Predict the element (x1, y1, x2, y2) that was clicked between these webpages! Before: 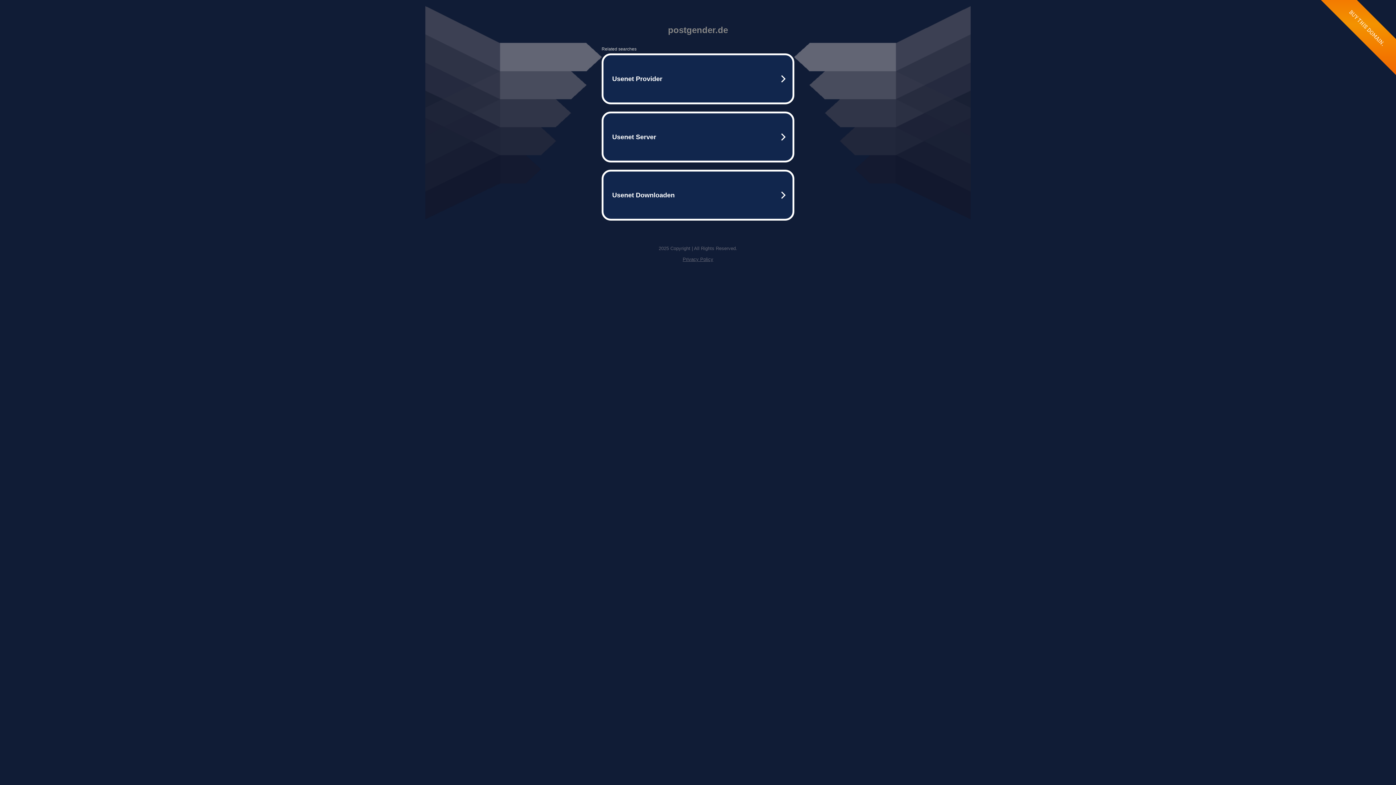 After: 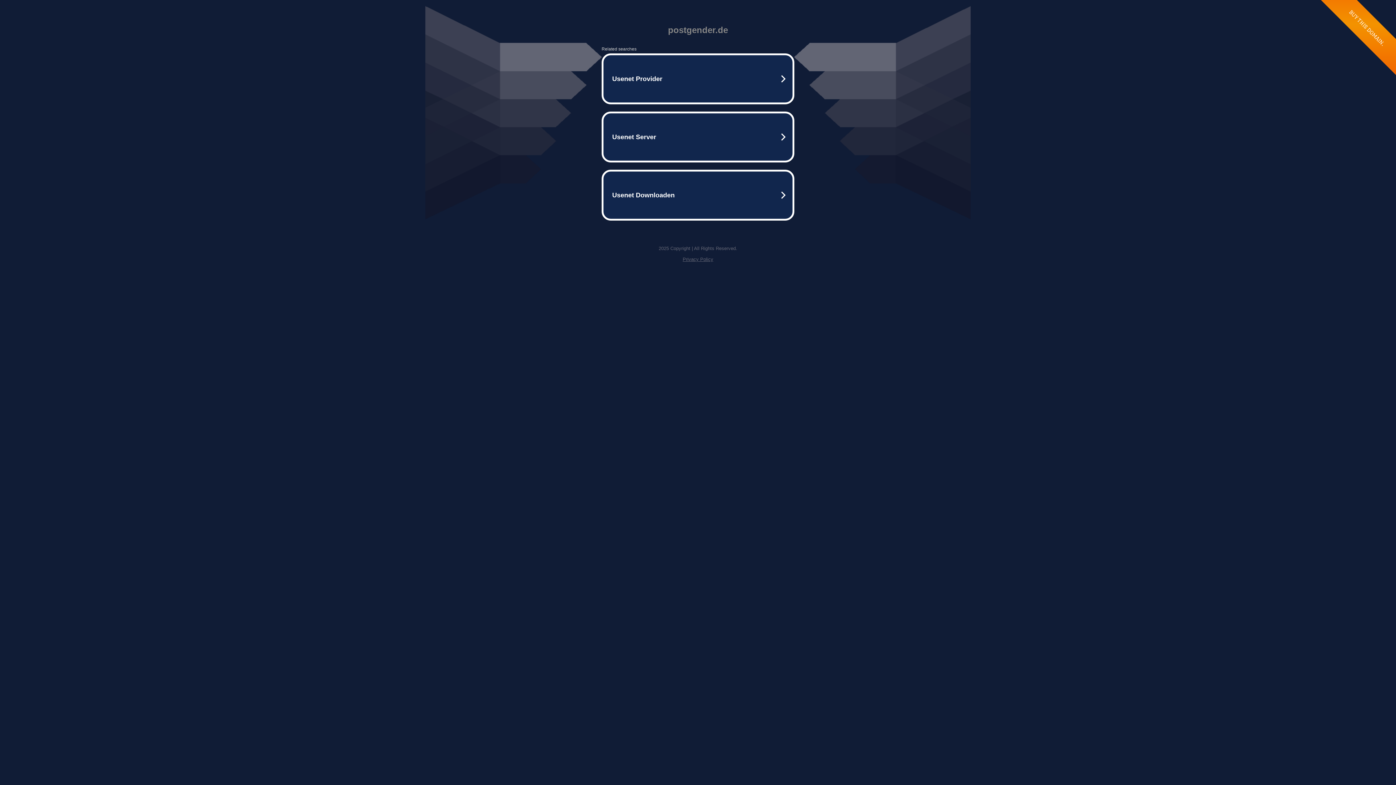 Action: label: Privacy Policy bbox: (682, 256, 713, 262)